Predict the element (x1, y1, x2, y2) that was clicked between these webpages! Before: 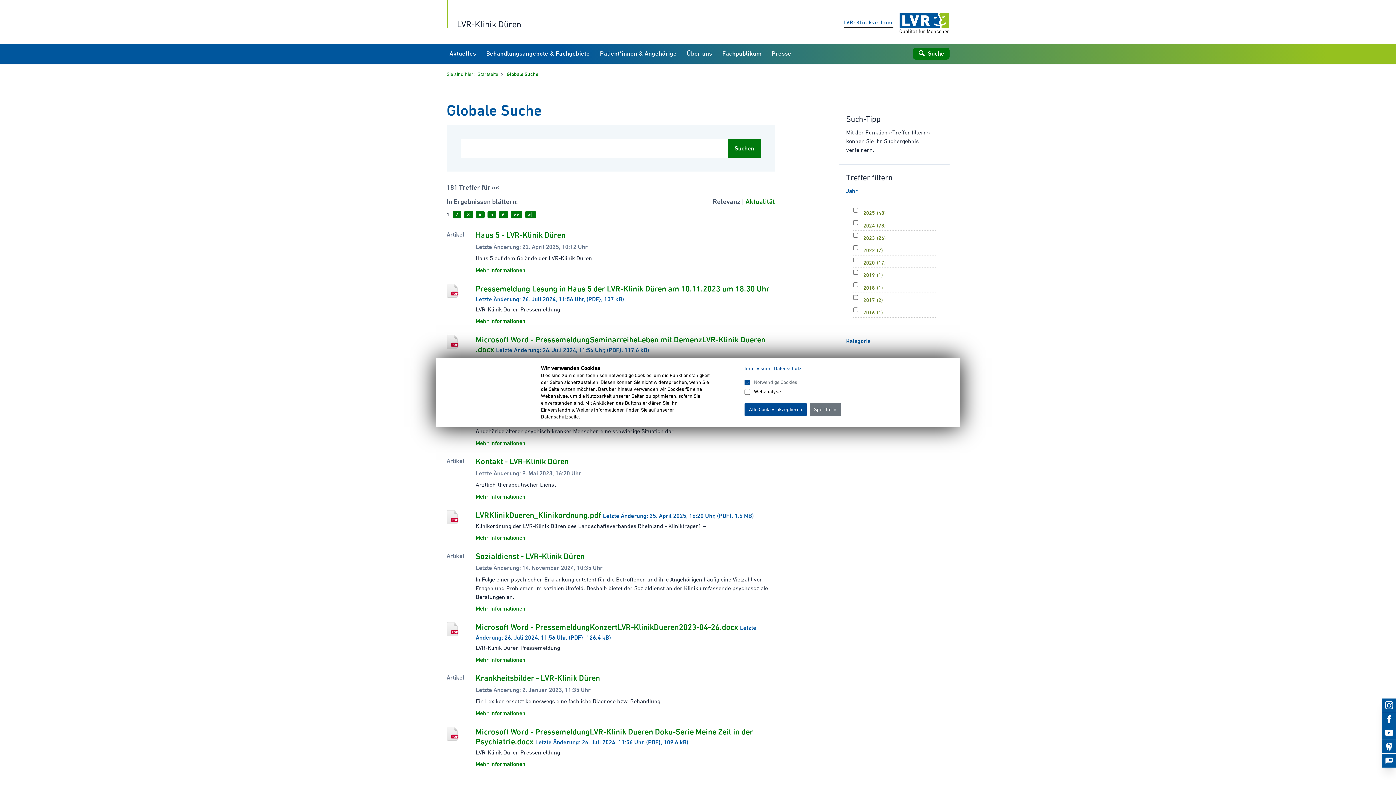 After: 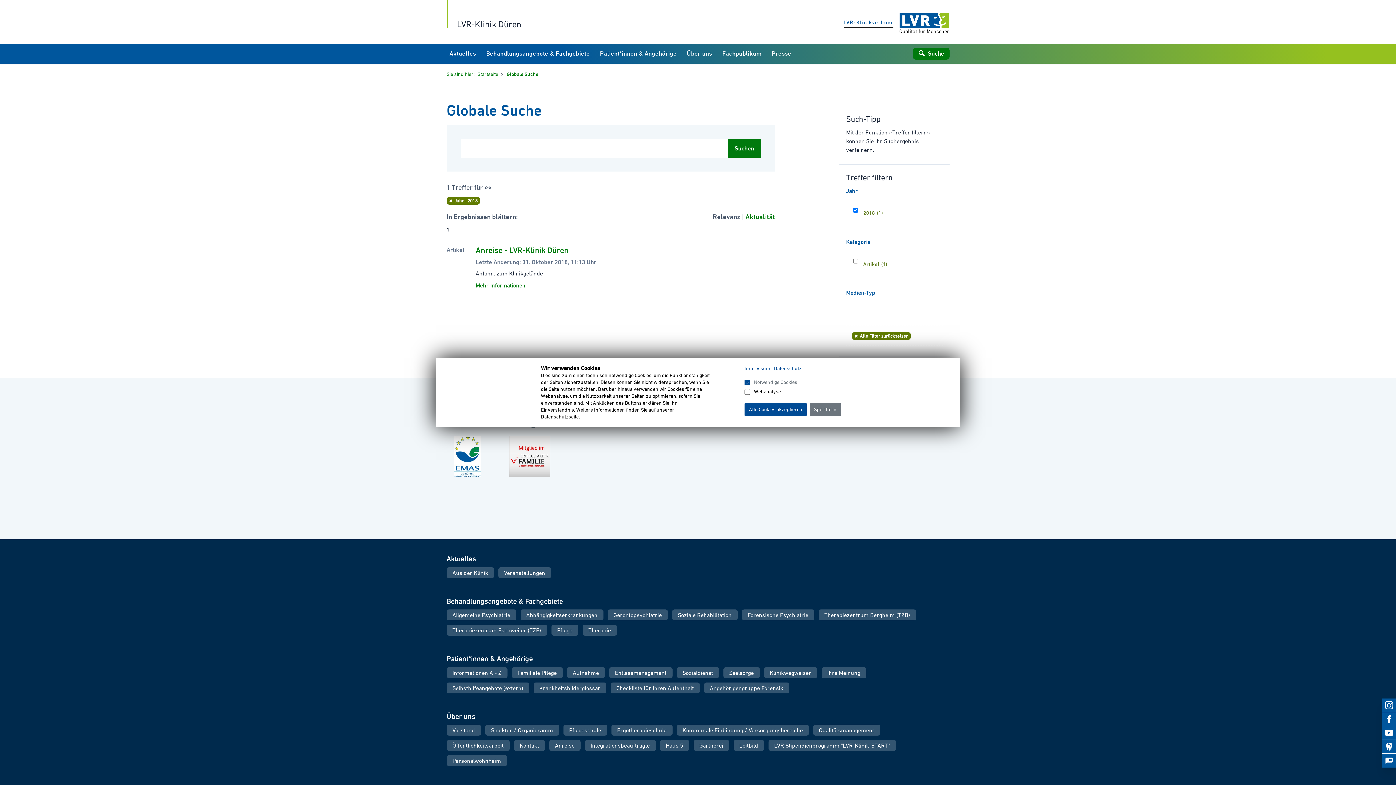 Action: label: 2018(1) bbox: (863, 284, 925, 291)